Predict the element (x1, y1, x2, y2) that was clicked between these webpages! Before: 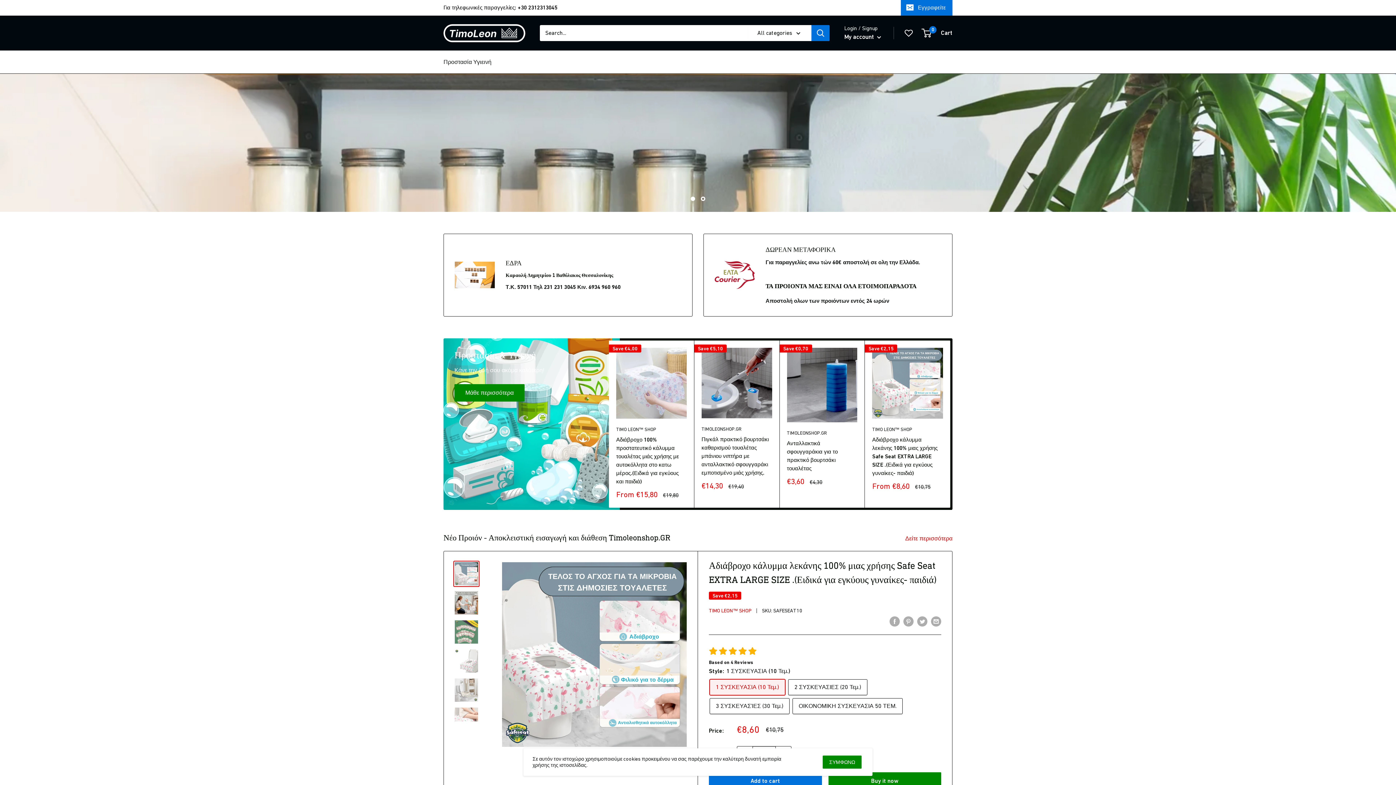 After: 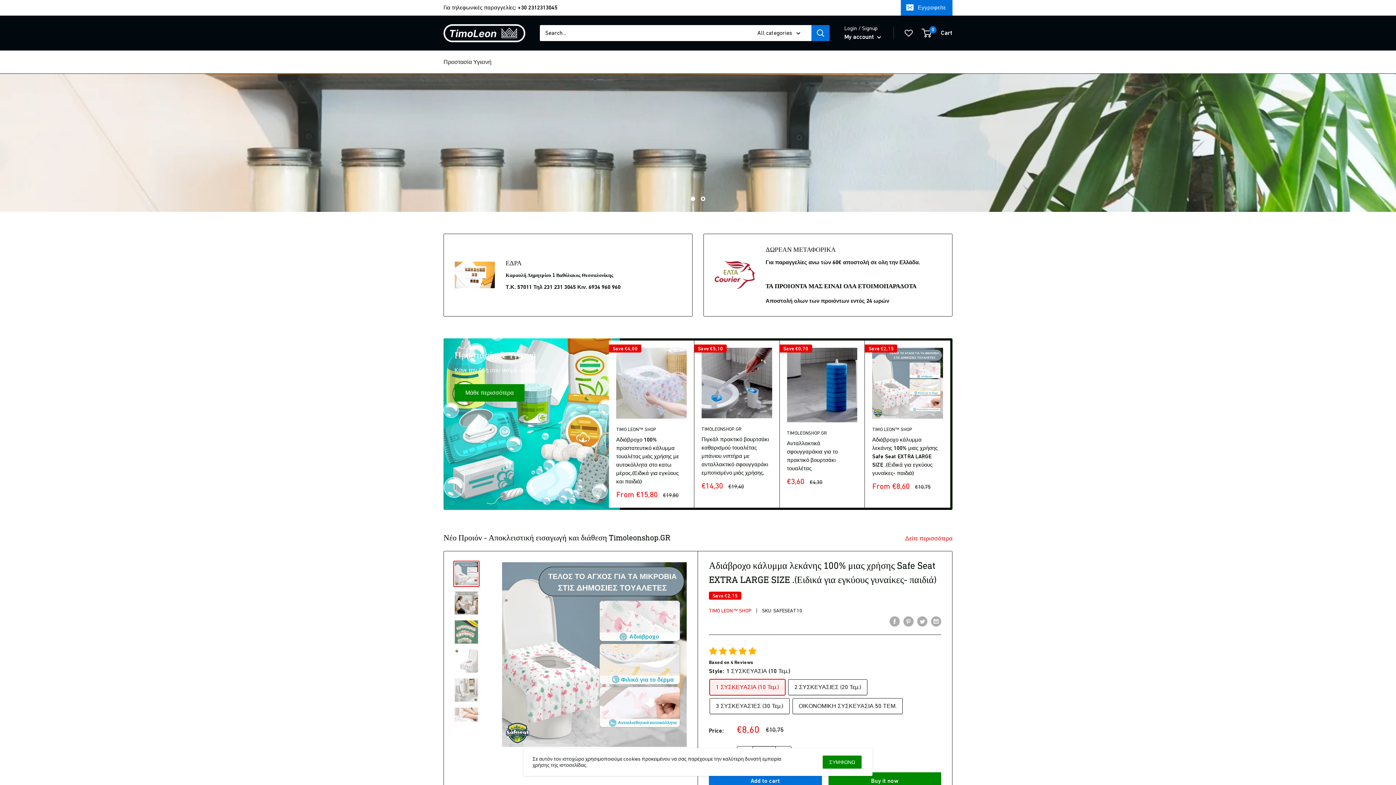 Action: bbox: (453, 561, 479, 587)